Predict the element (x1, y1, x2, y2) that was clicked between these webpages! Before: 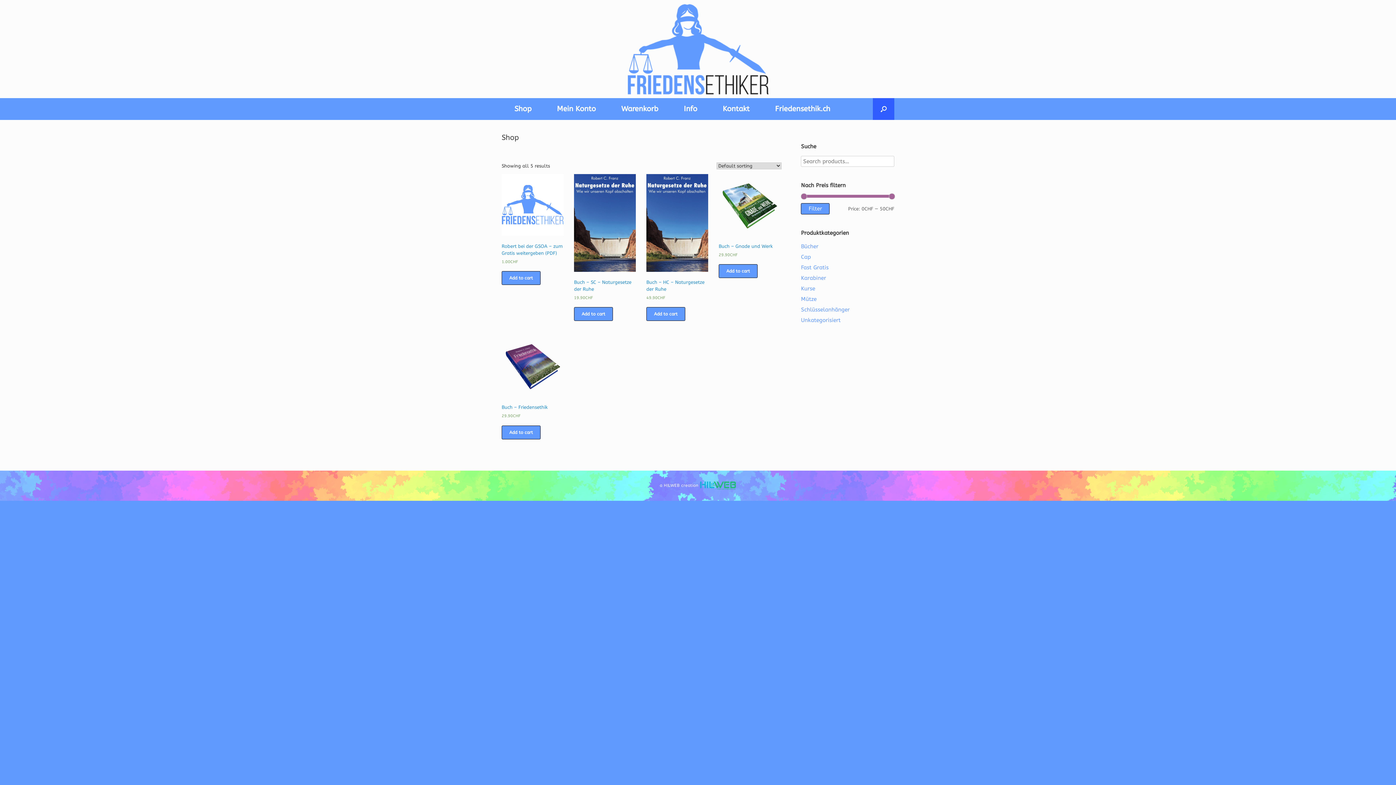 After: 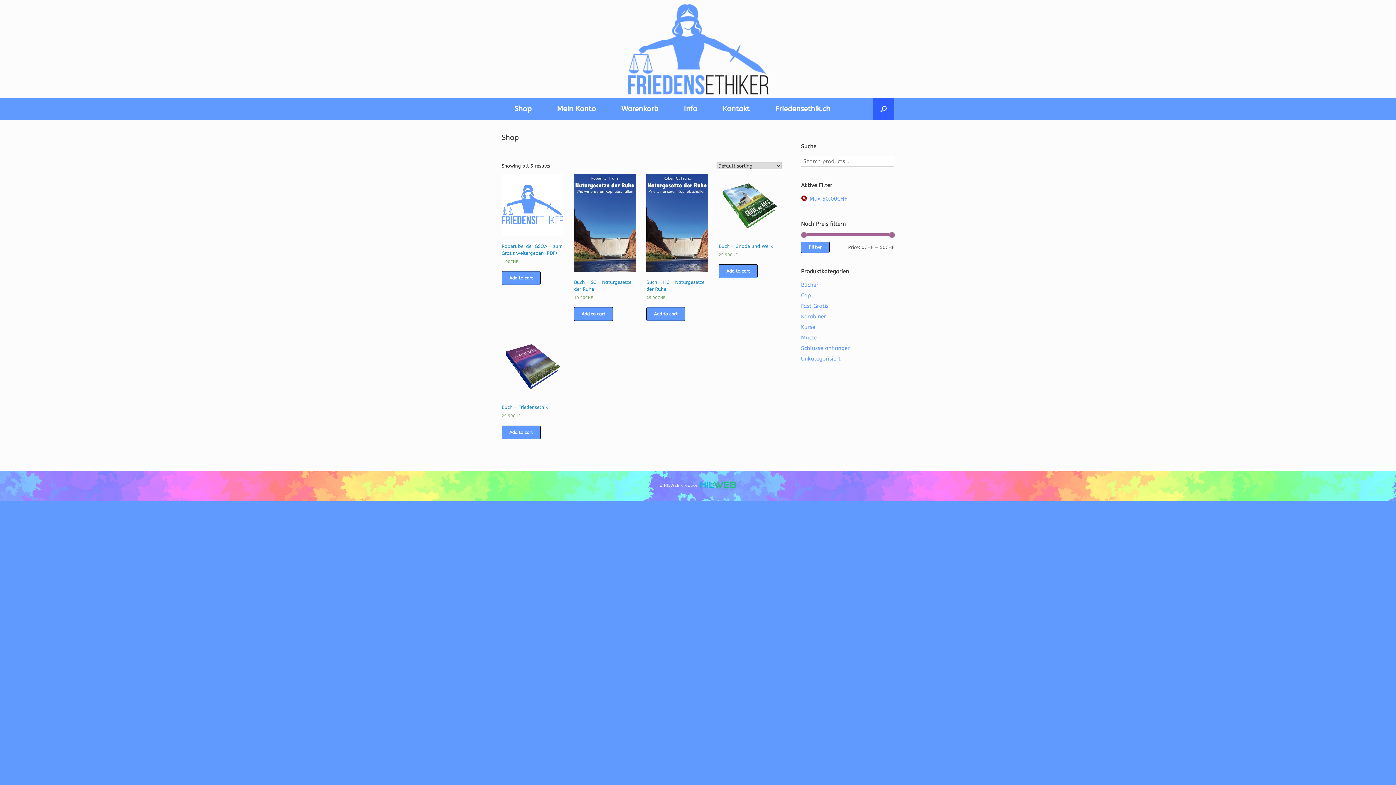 Action: label: Filter bbox: (801, 203, 829, 214)